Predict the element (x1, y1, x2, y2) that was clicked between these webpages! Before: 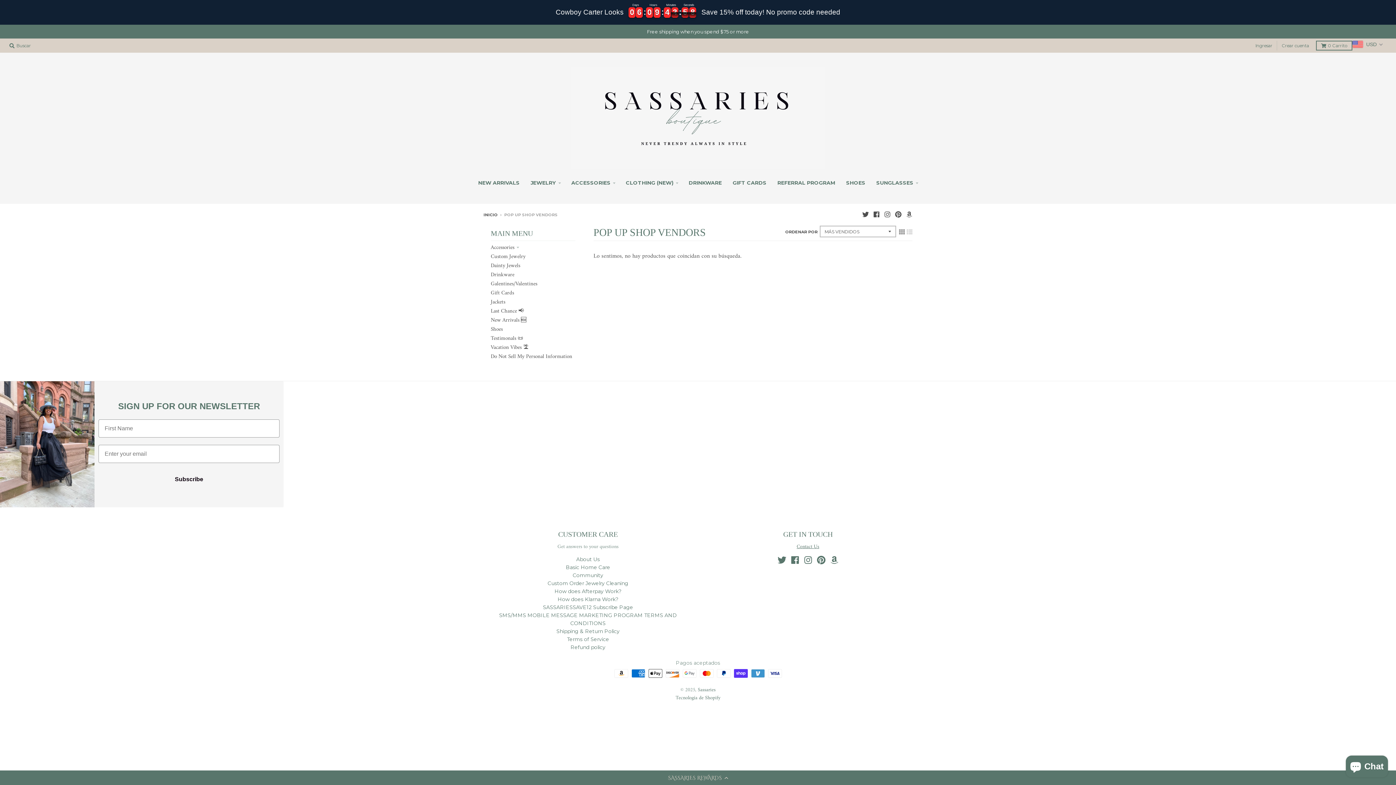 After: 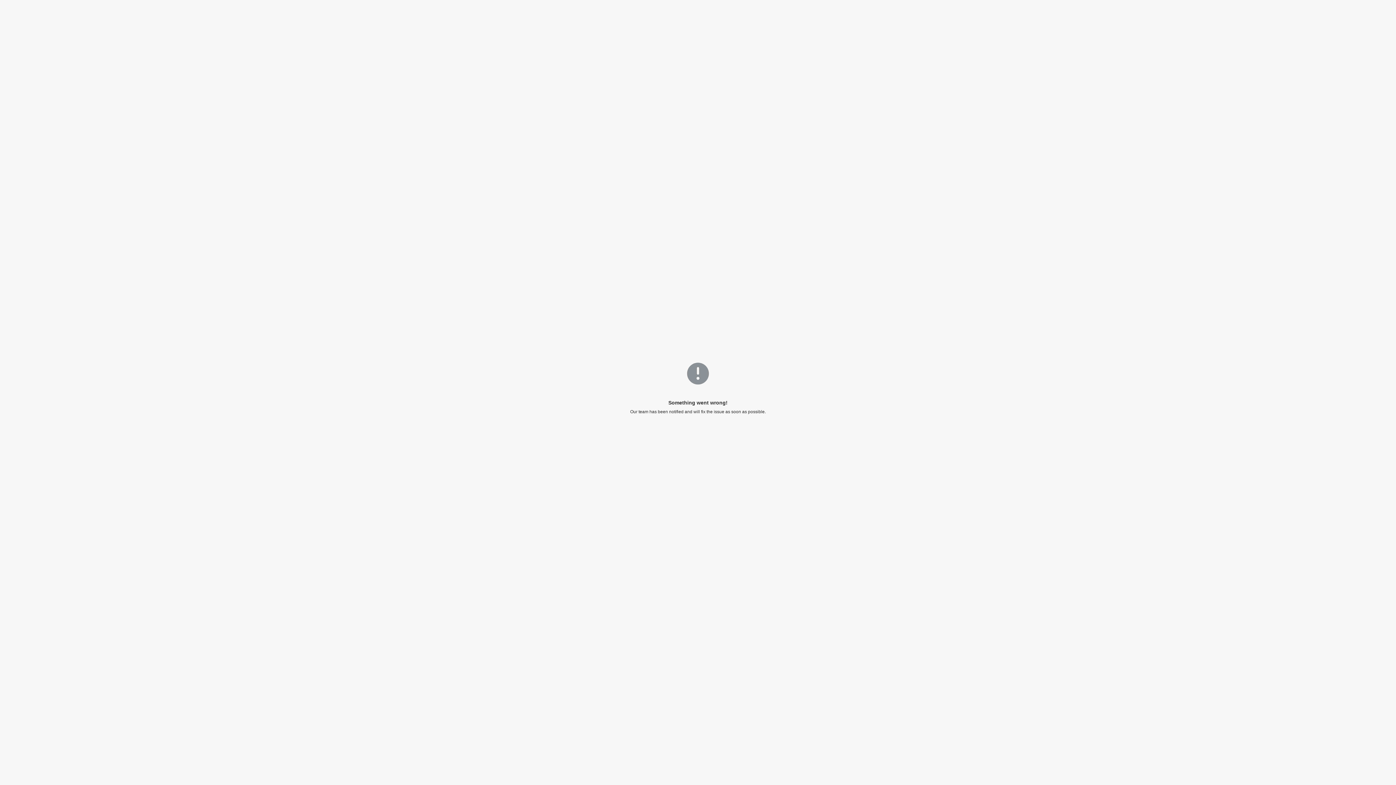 Action: label: Community bbox: (572, 572, 603, 578)